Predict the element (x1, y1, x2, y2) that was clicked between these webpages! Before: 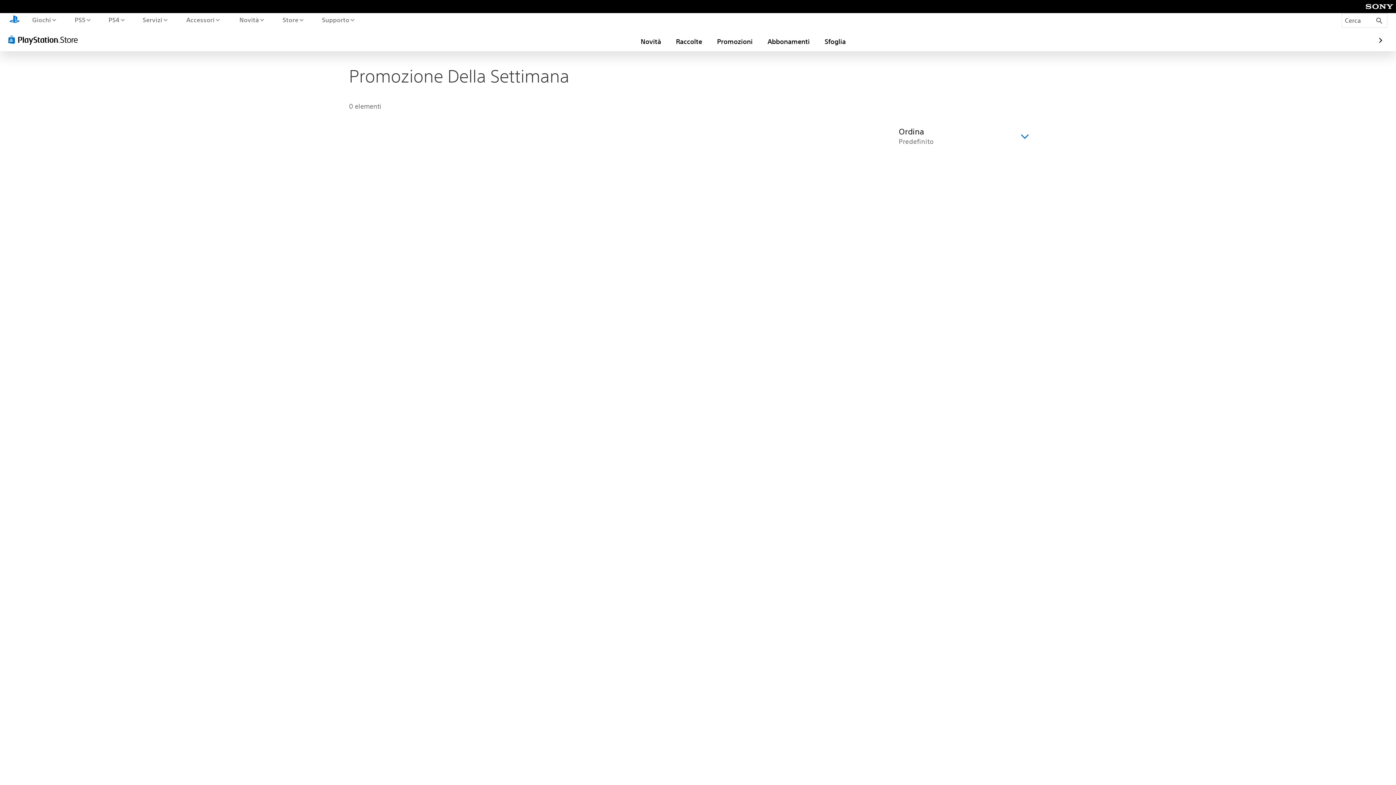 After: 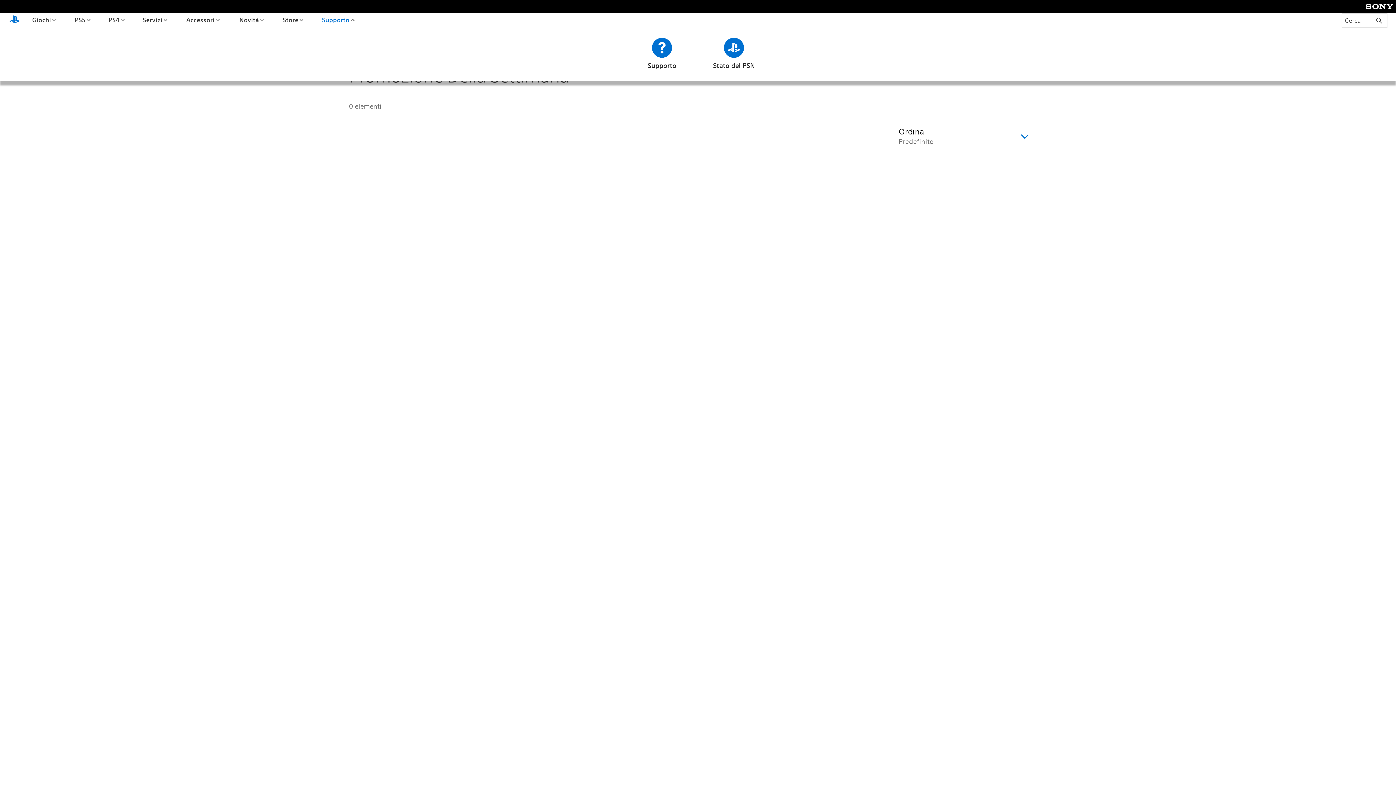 Action: label: Supporto bbox: (320, 13, 356, 26)